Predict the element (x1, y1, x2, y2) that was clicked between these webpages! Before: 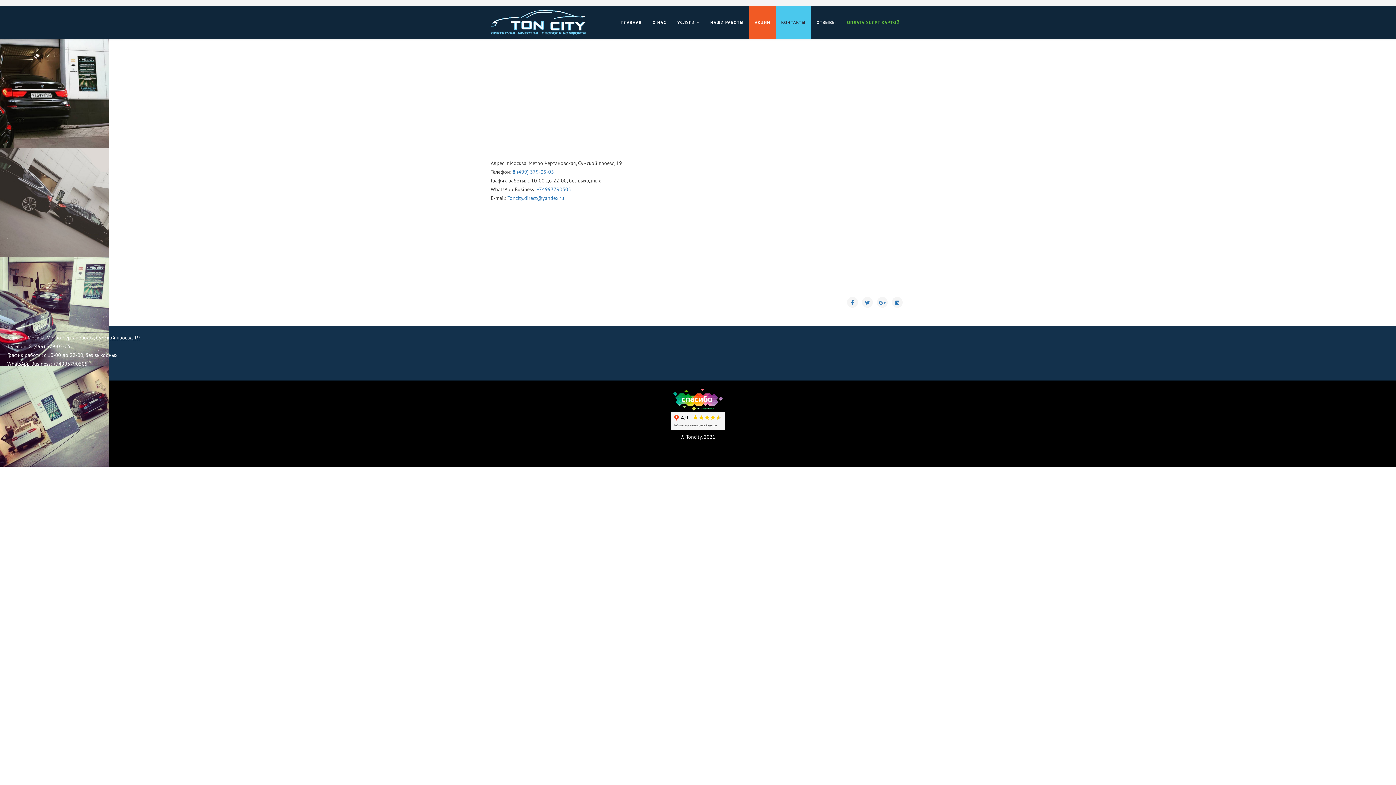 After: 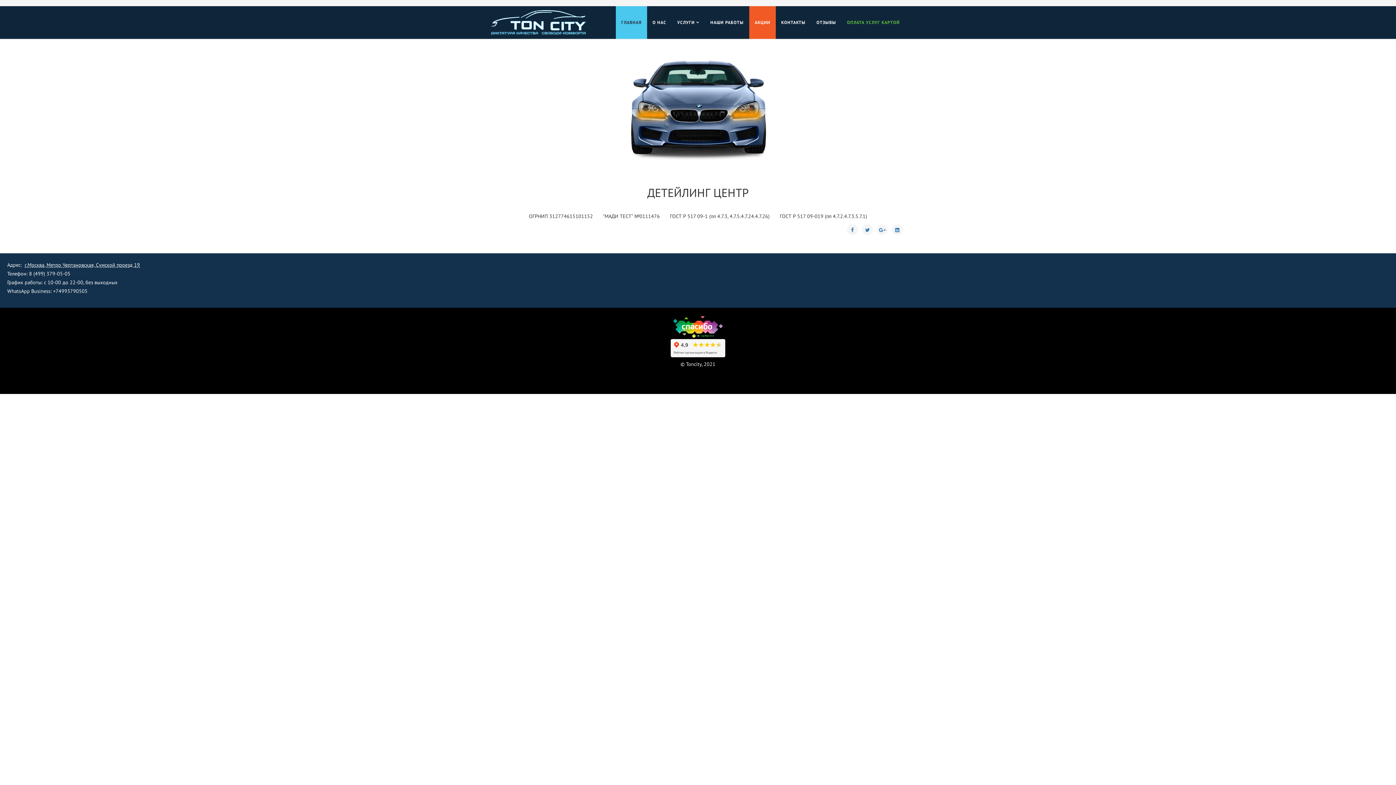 Action: bbox: (490, 6, 586, 38)